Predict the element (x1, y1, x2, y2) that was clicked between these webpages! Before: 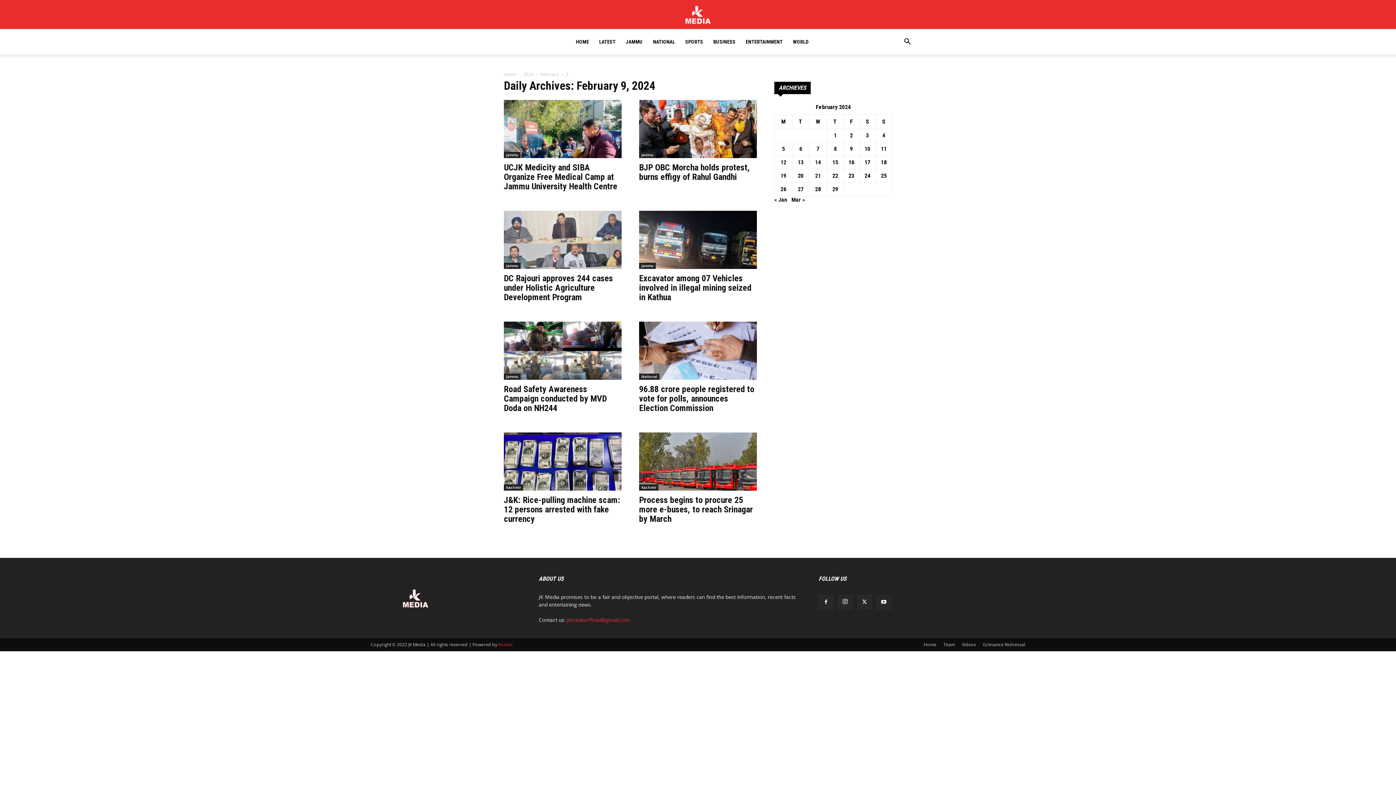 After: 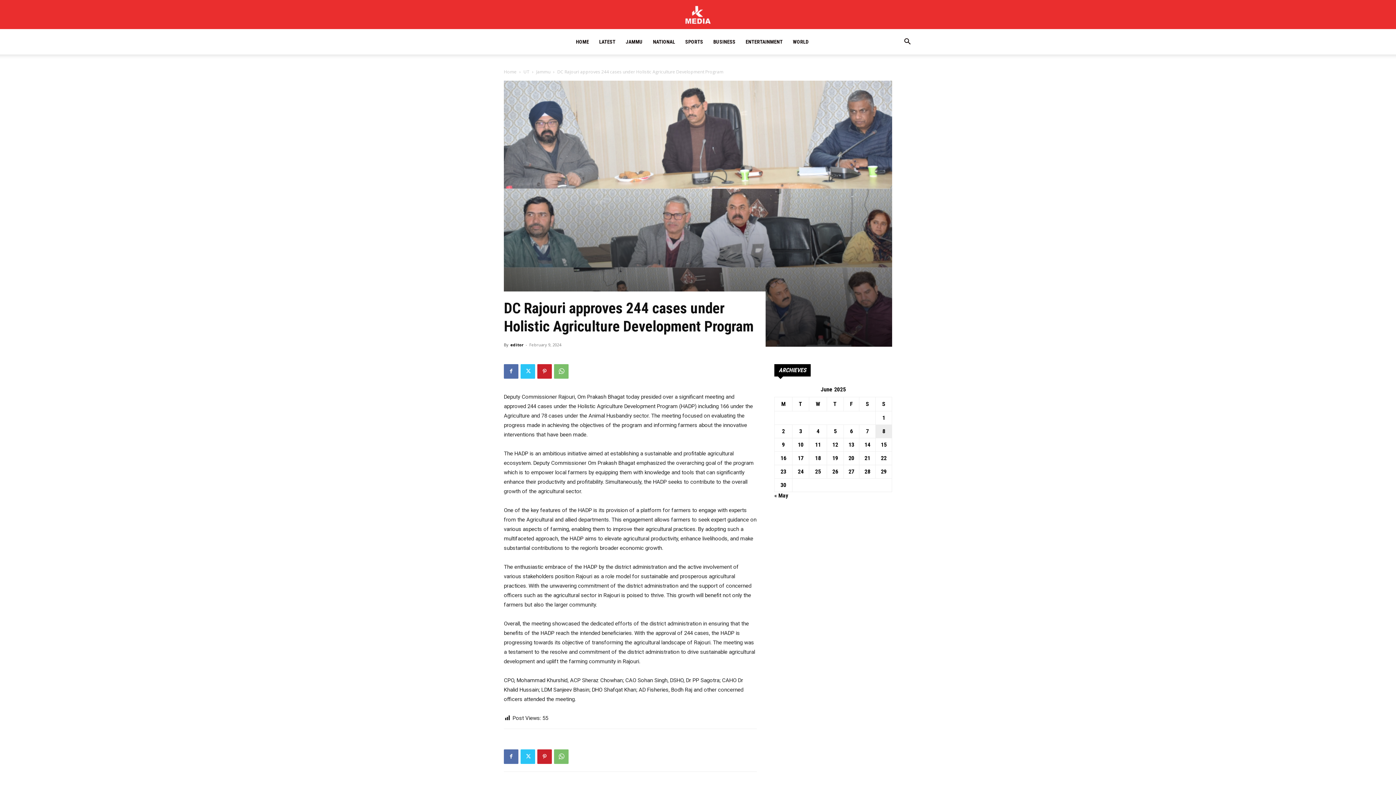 Action: bbox: (504, 273, 613, 302) label: DC Rajouri approves 244 cases under Holistic Agriculture Development Program